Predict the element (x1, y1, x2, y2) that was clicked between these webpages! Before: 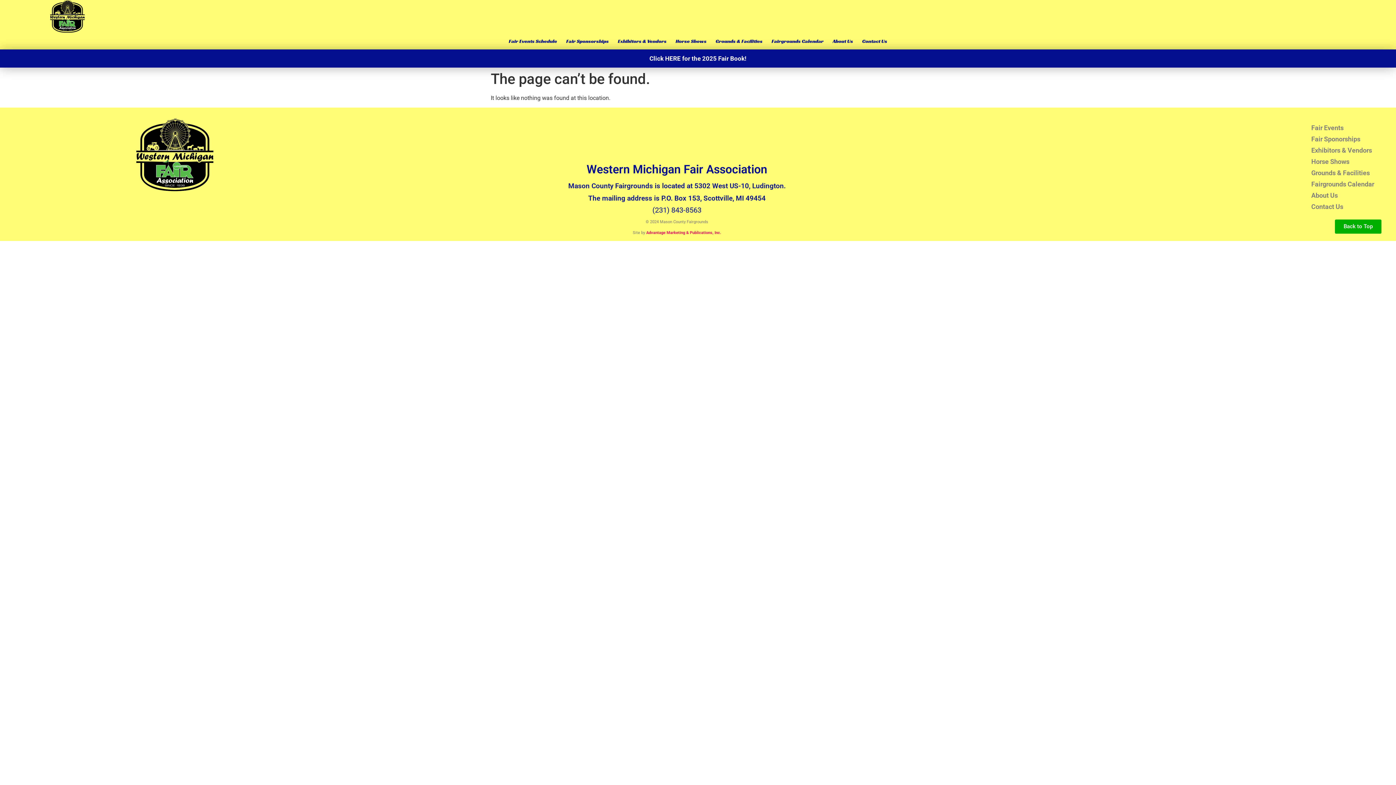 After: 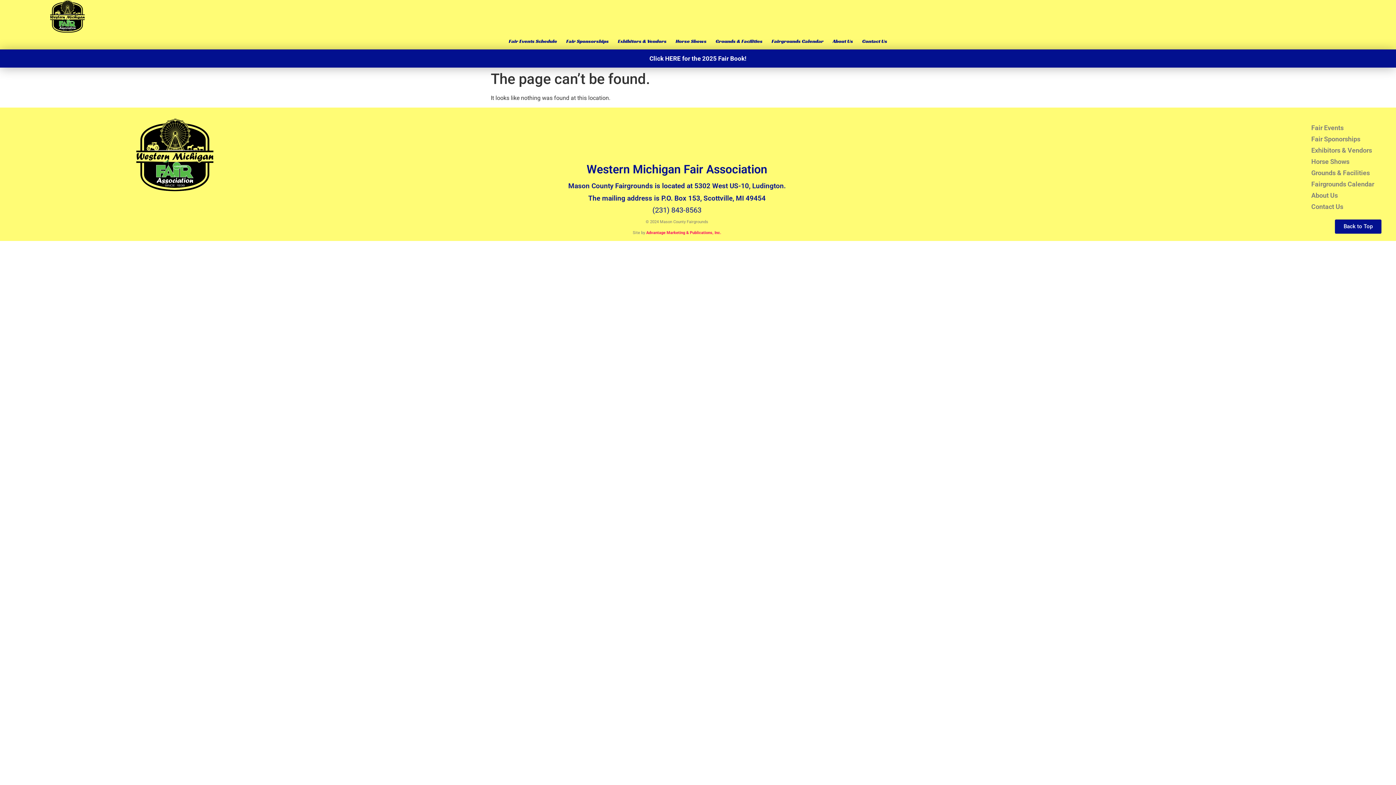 Action: bbox: (1335, 219, 1381, 233) label: Back to Top